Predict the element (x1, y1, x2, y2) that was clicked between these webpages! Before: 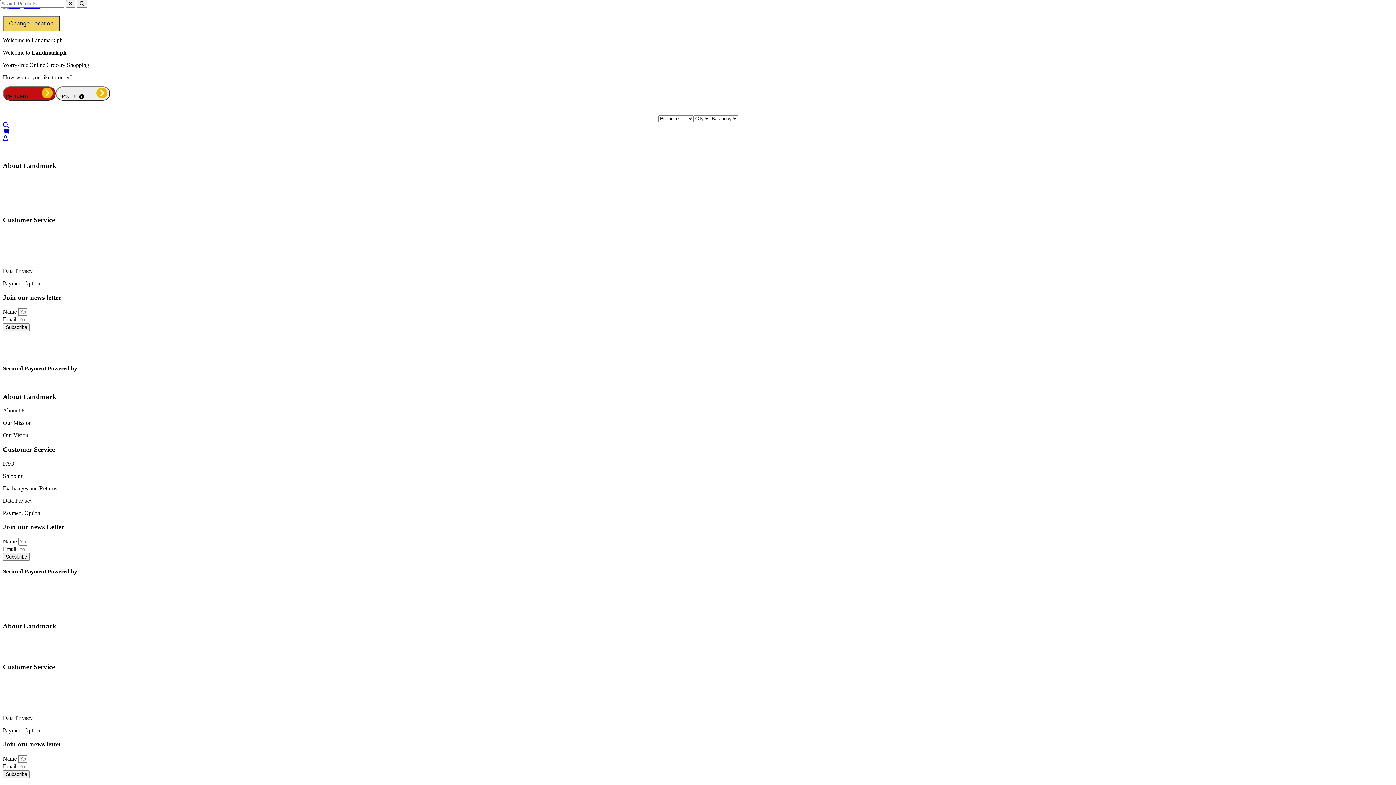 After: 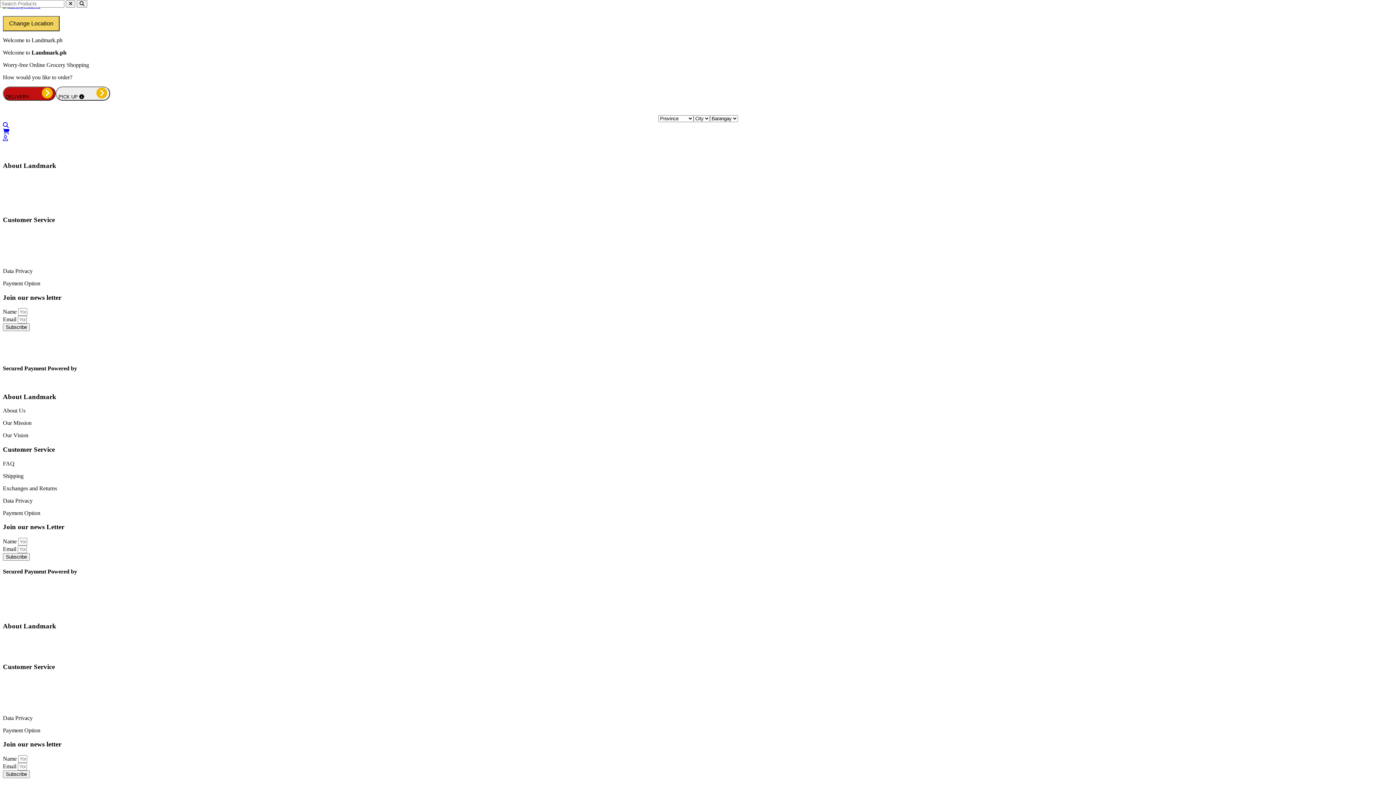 Action: label: About Us bbox: (2, 176, 25, 182)